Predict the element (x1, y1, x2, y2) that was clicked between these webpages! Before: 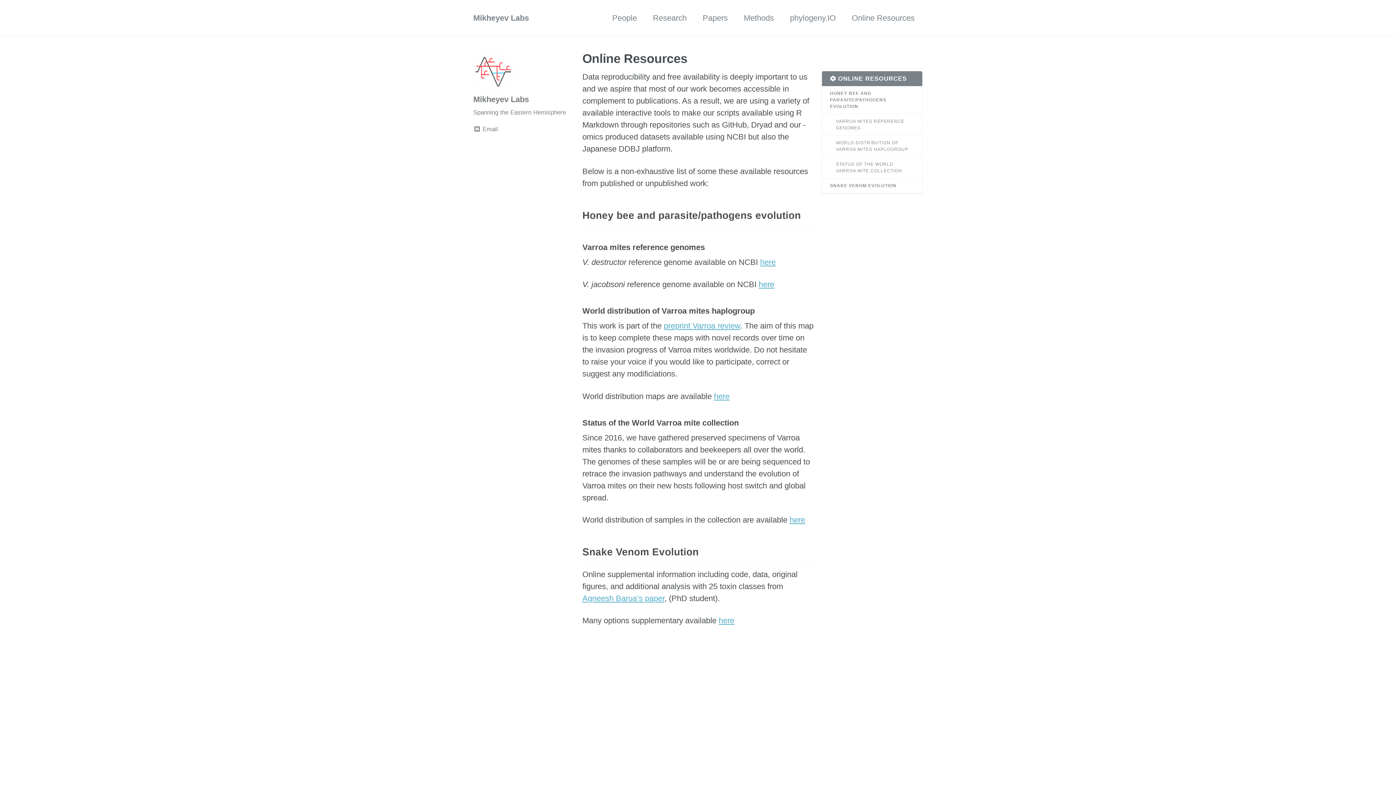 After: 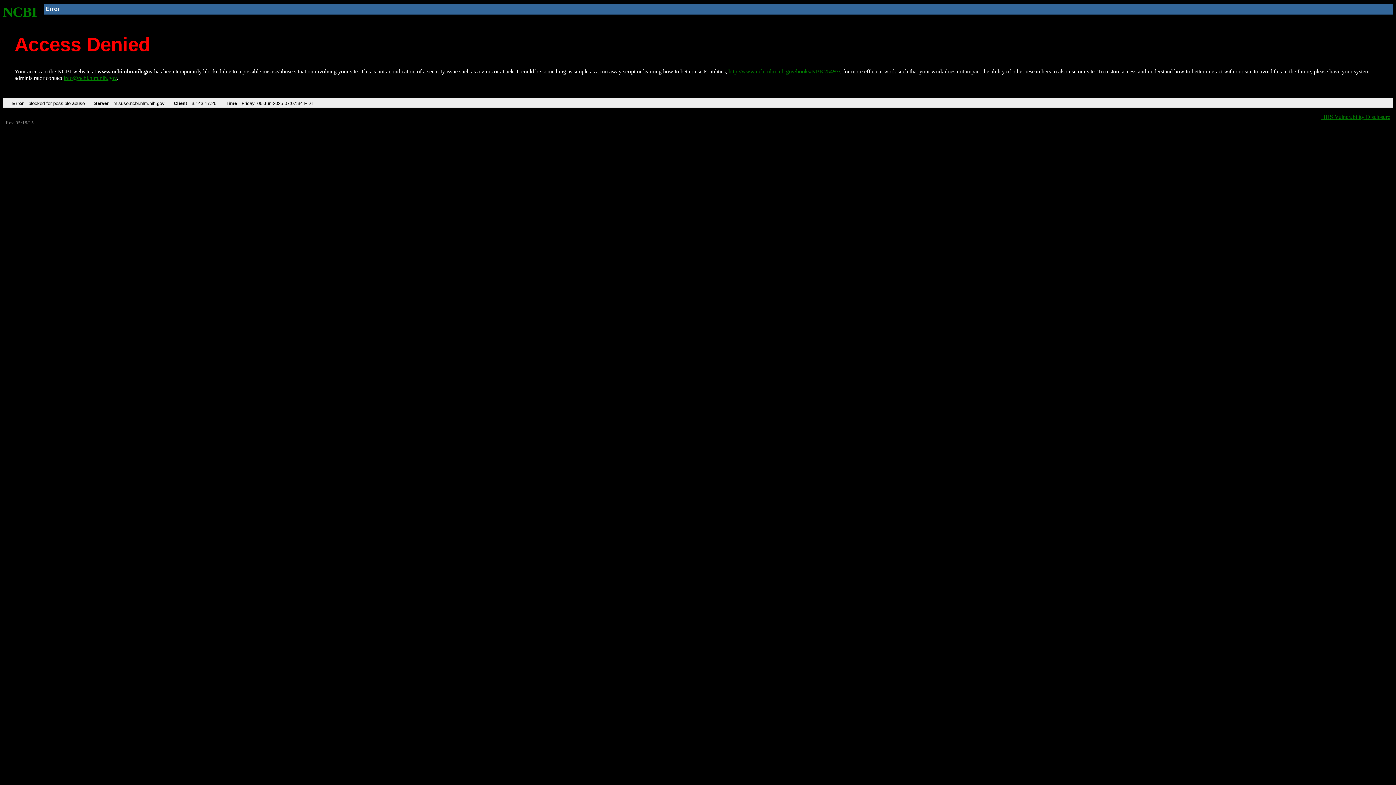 Action: label: here bbox: (760, 257, 776, 266)